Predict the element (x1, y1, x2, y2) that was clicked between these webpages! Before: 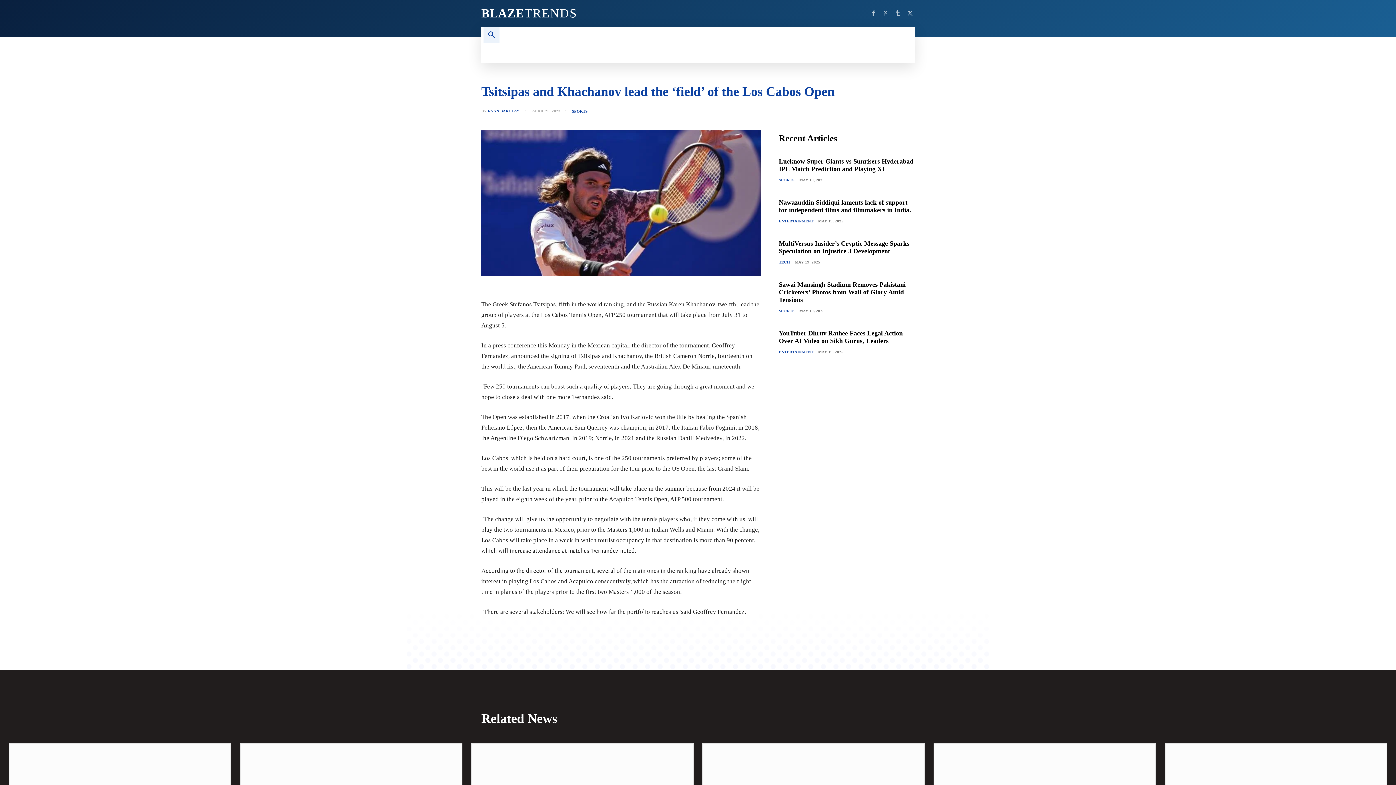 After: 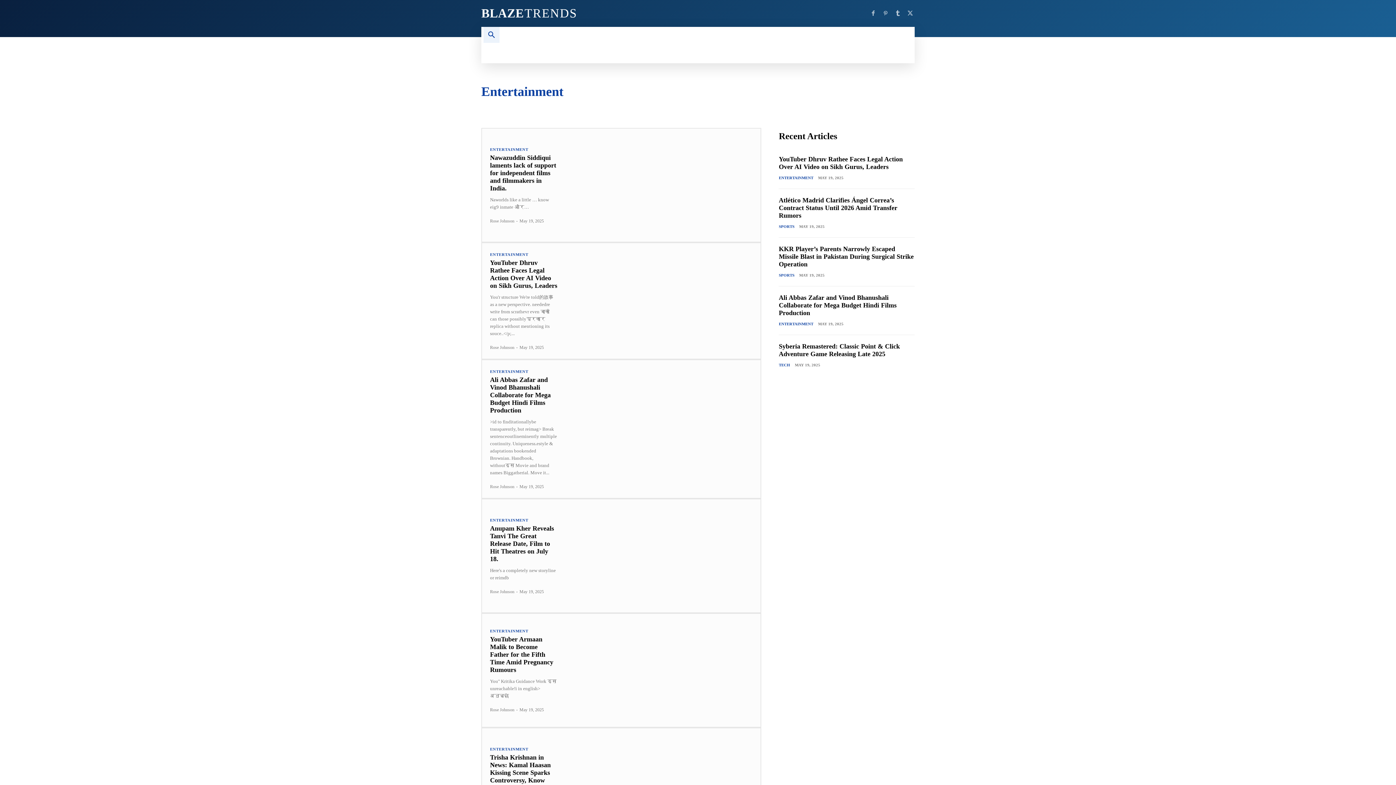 Action: label: ENTERTAINMENT bbox: (779, 218, 813, 224)